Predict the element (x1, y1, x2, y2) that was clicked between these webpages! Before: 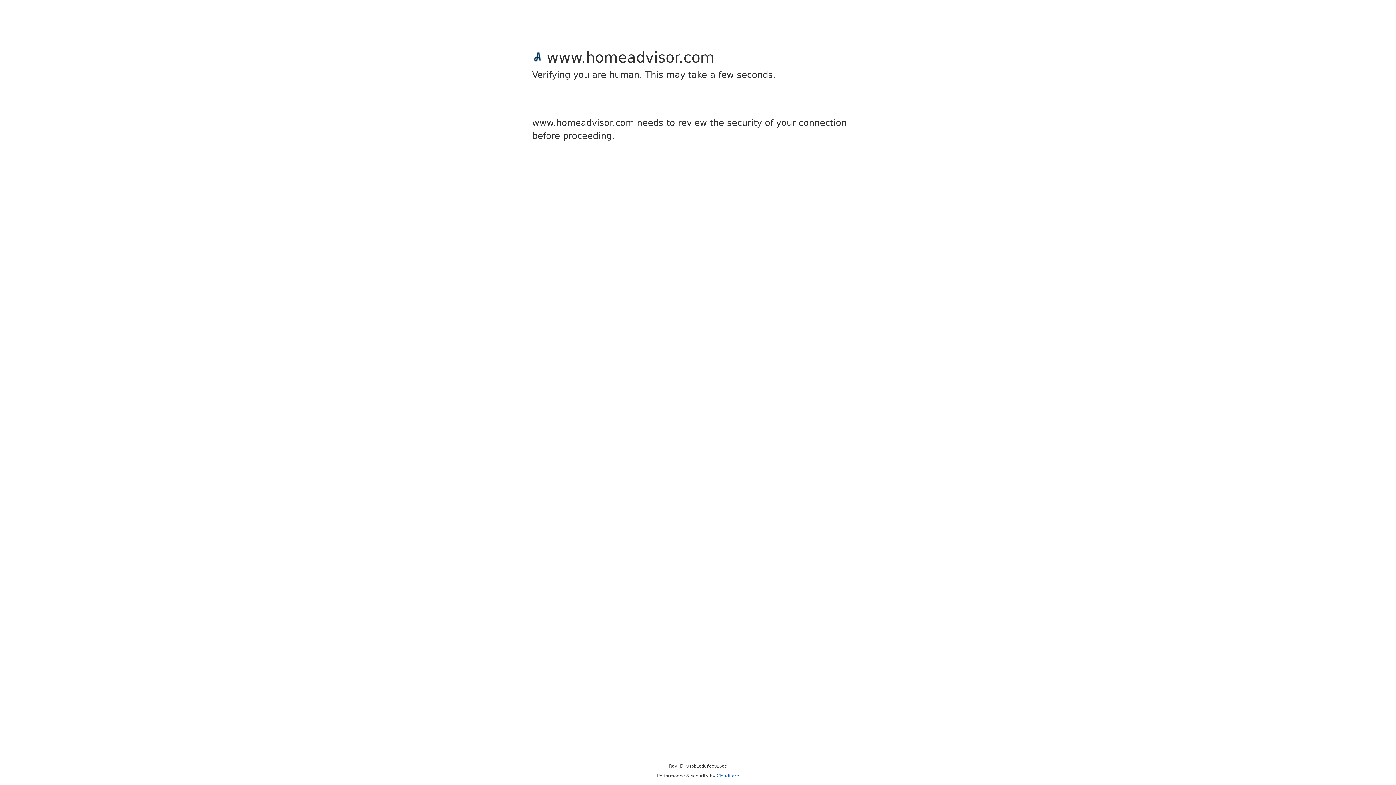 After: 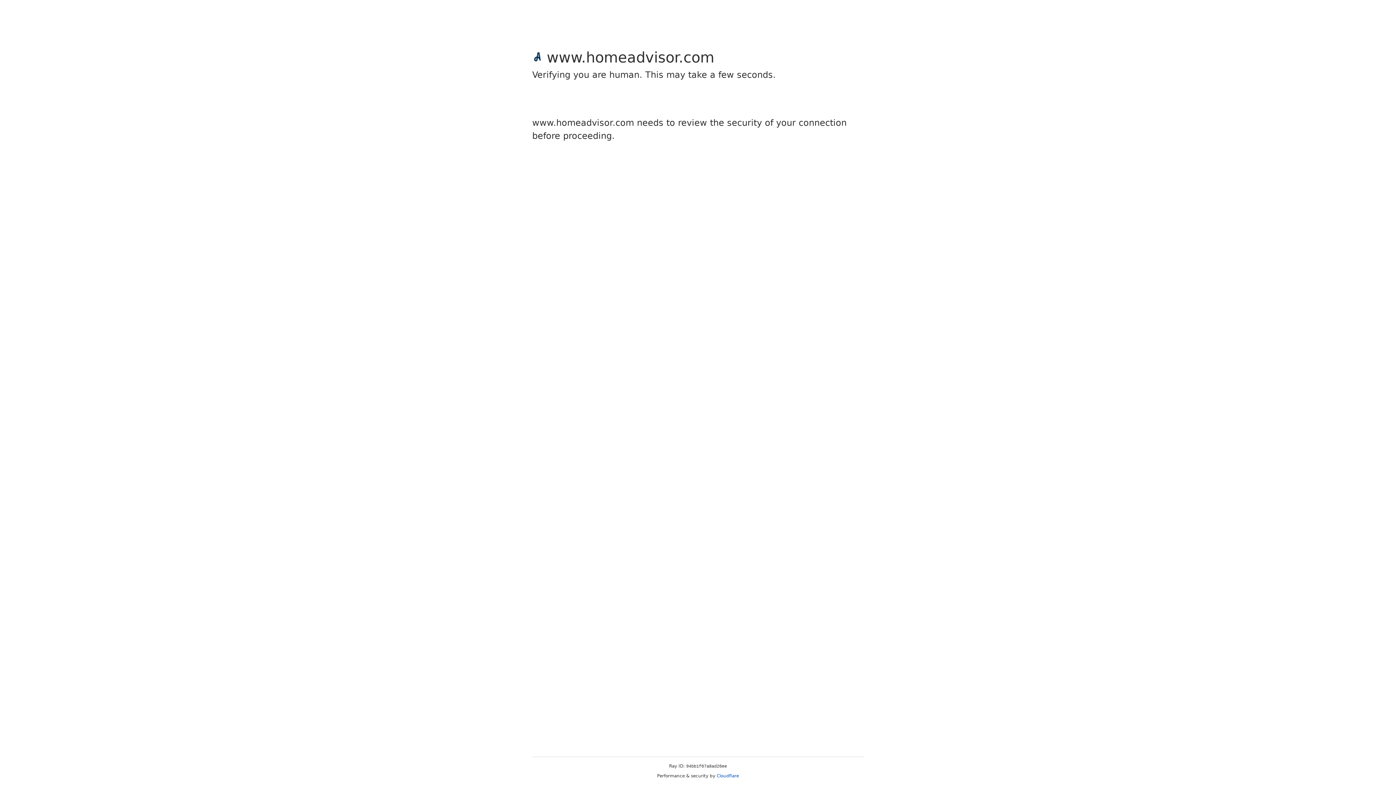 Action: bbox: (716, 773, 739, 778) label: Cloudflare